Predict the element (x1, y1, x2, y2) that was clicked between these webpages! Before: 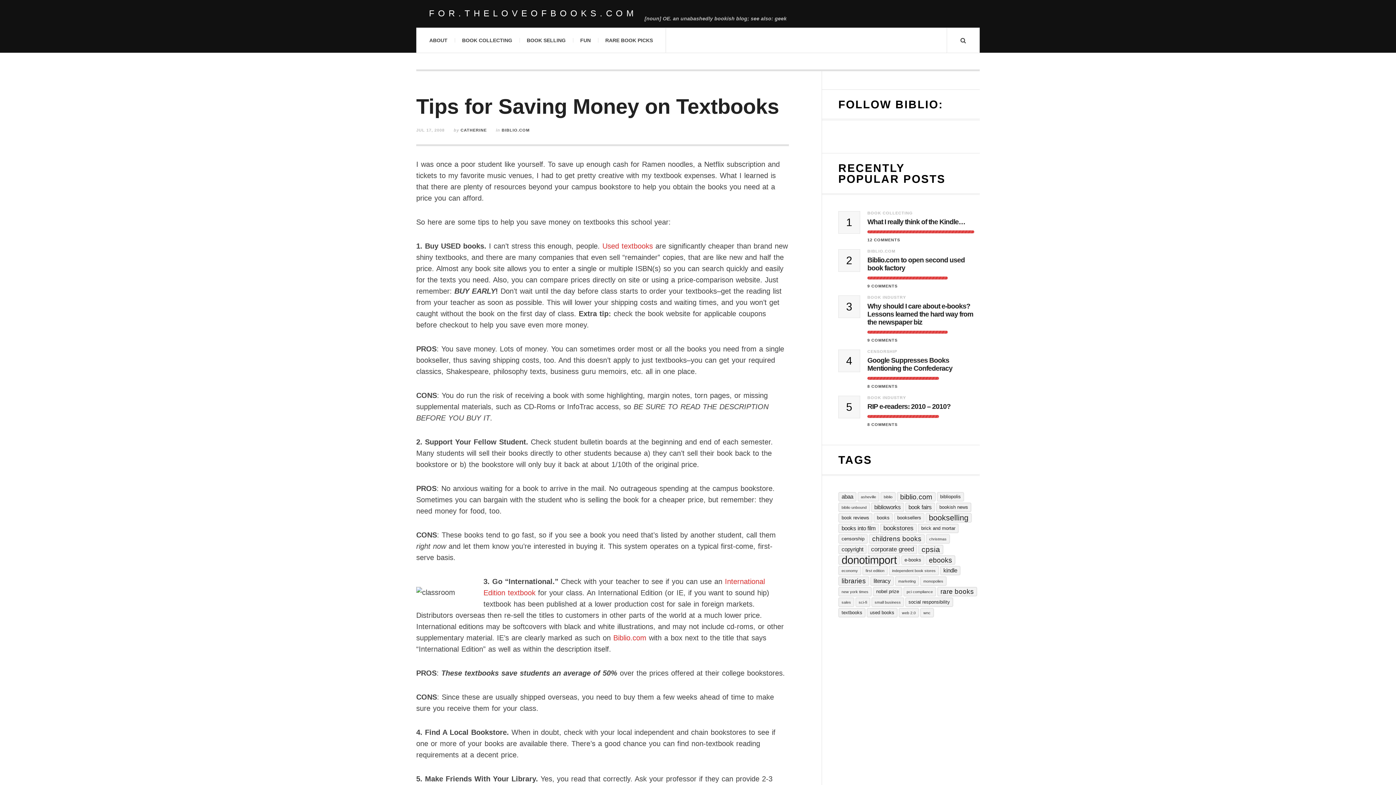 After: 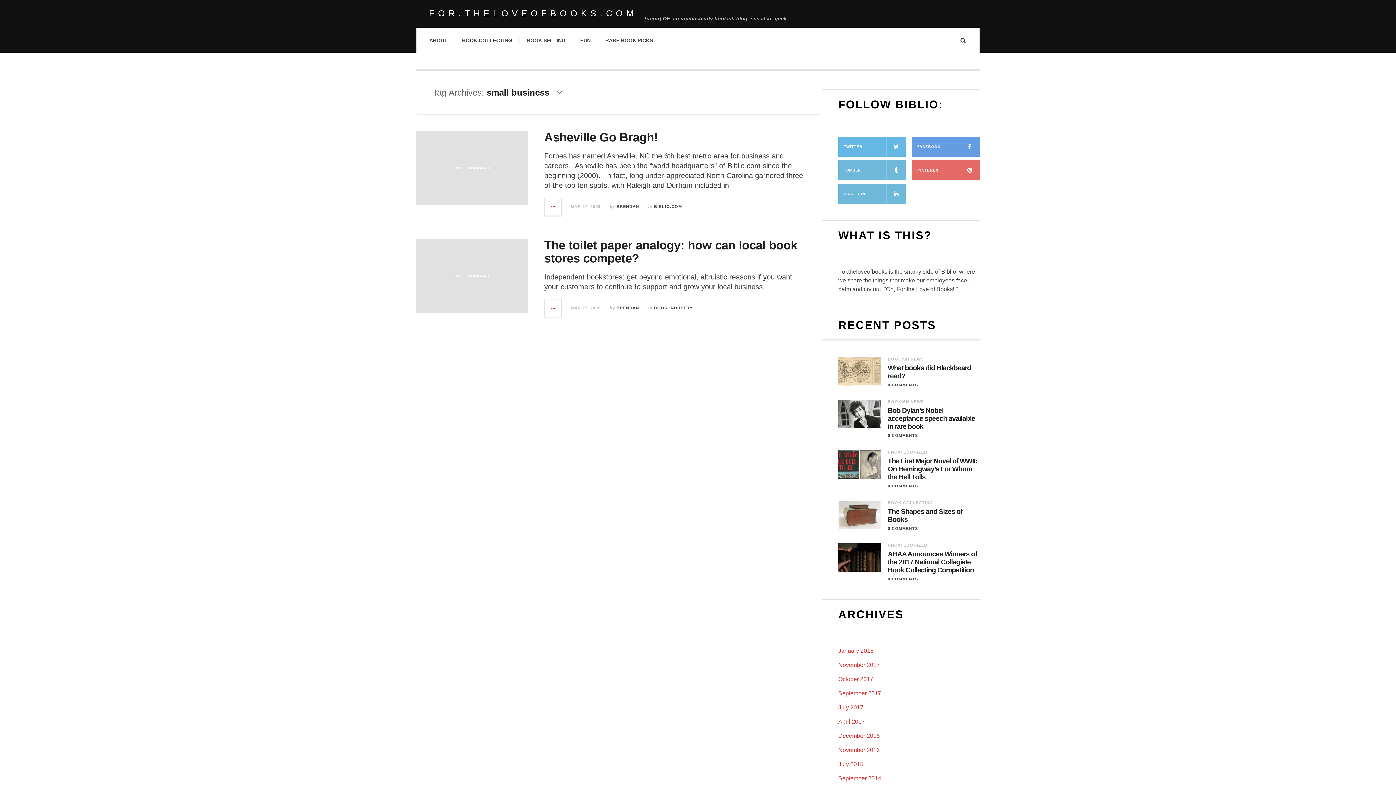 Action: label: small business (2 items) bbox: (871, 597, 904, 607)